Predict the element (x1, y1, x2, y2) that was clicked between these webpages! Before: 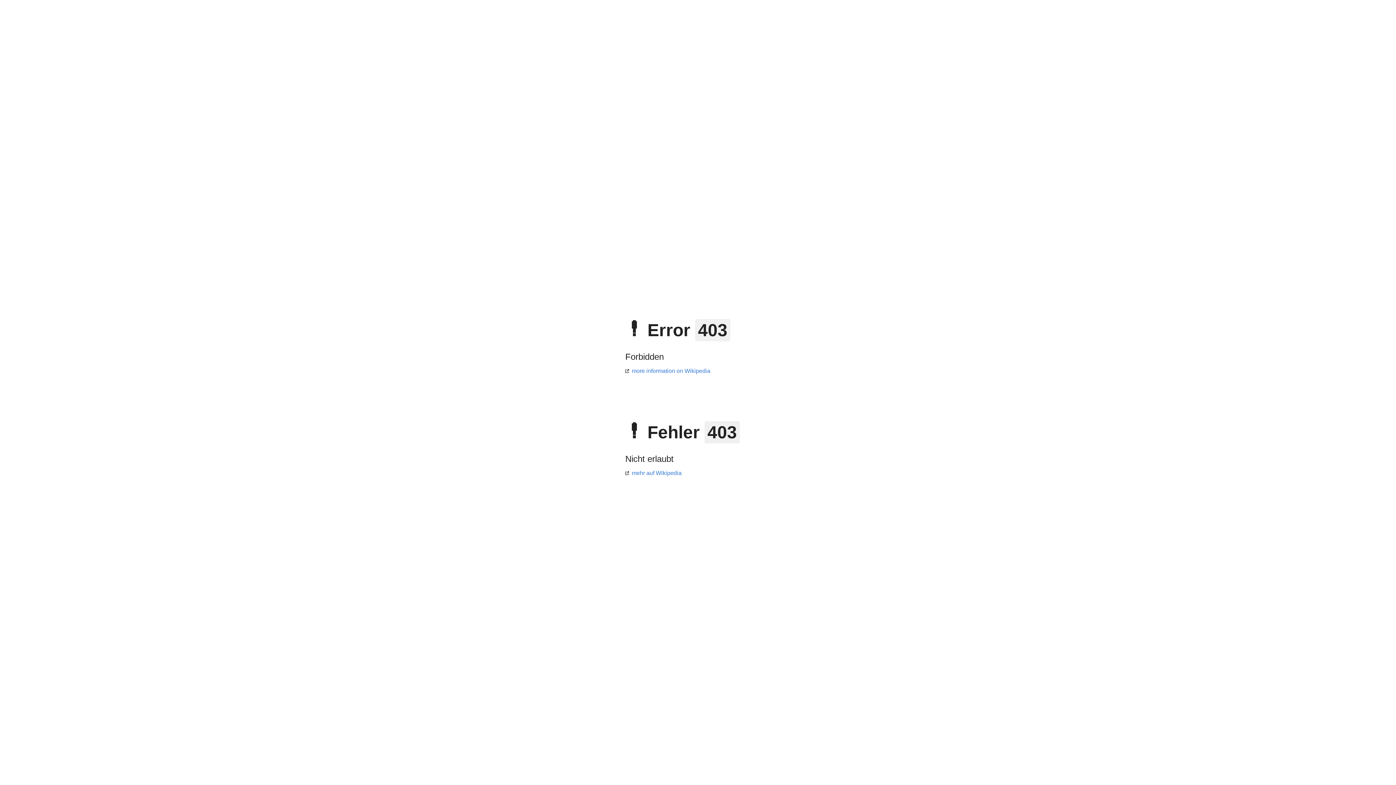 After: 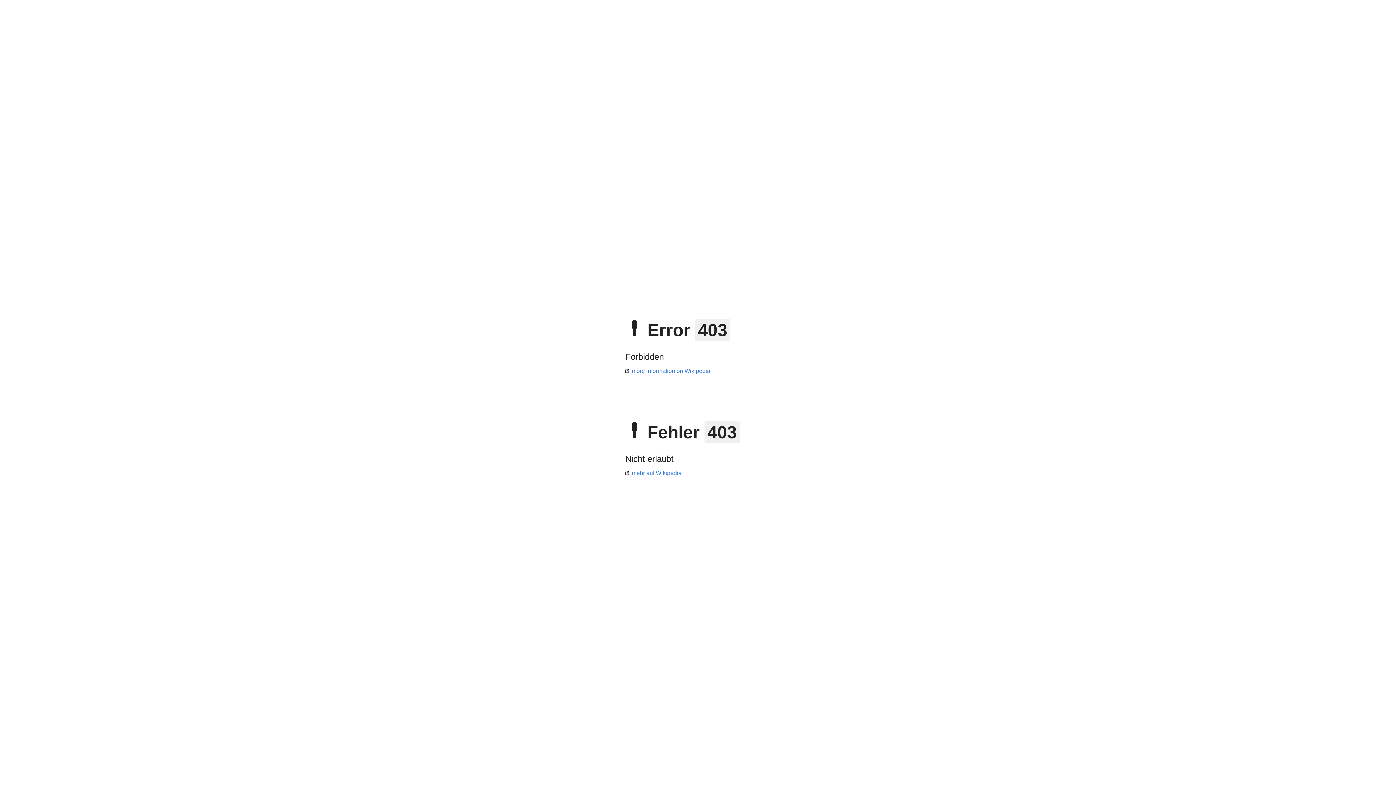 Action: label: more information on Wikipedia bbox: (625, 368, 710, 374)